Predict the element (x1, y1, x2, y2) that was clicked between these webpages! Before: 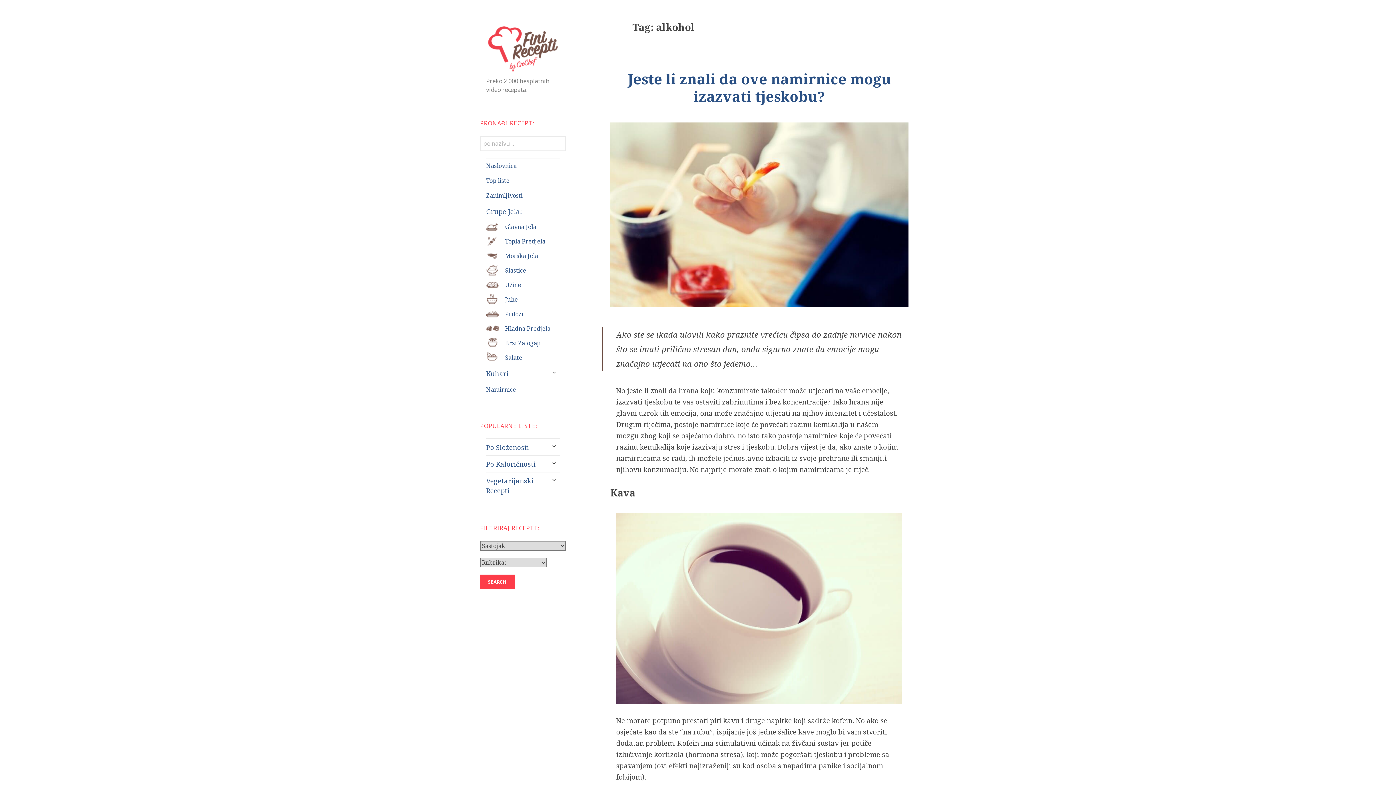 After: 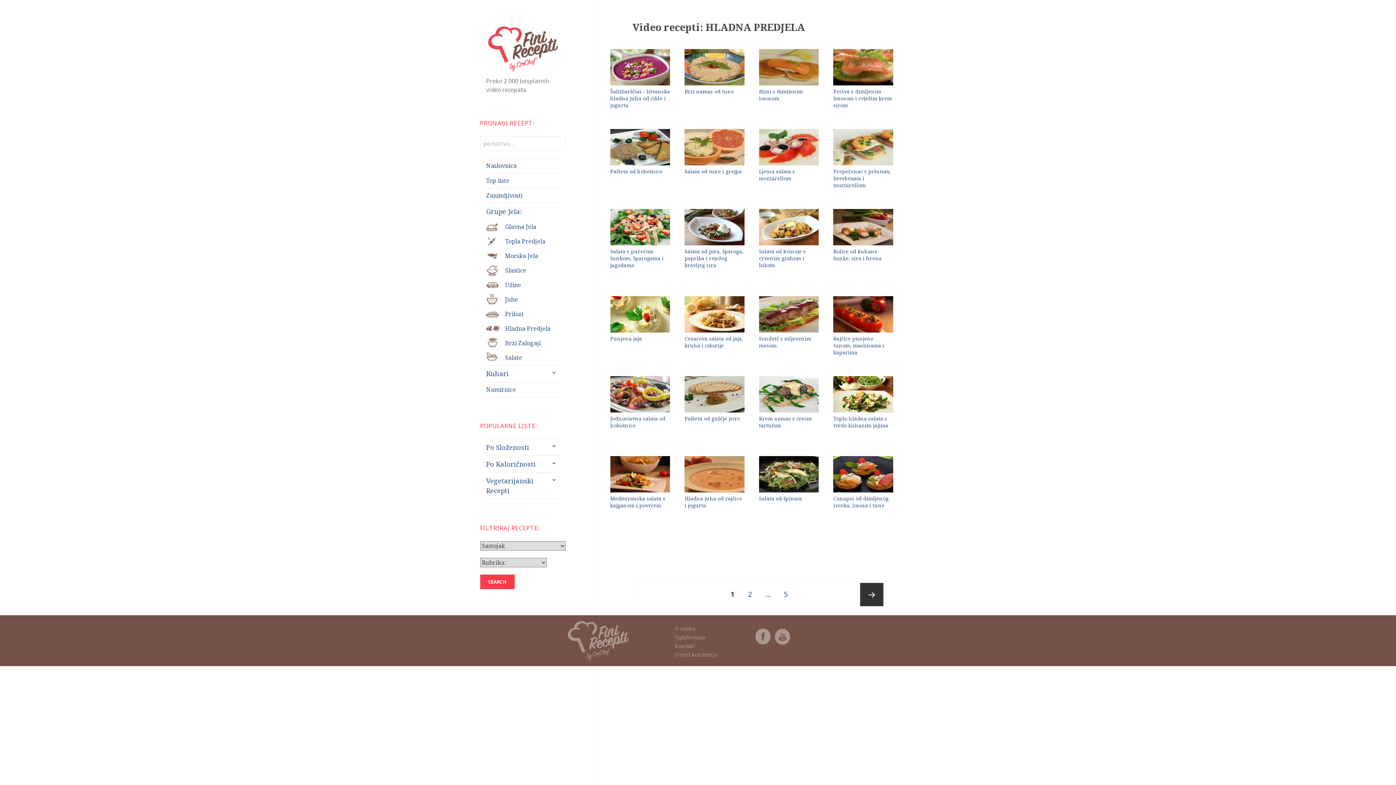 Action: label: Hladna Predjela bbox: (486, 321, 559, 336)